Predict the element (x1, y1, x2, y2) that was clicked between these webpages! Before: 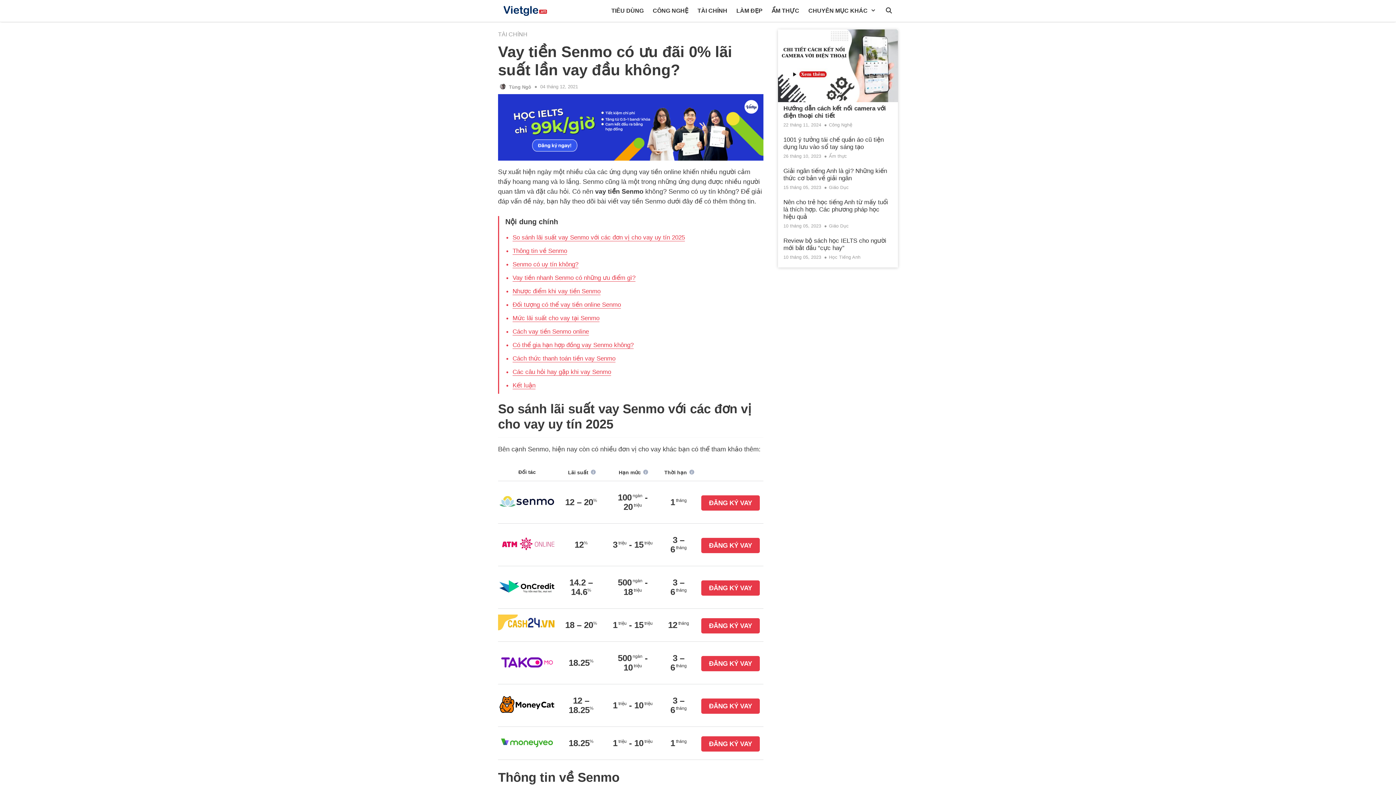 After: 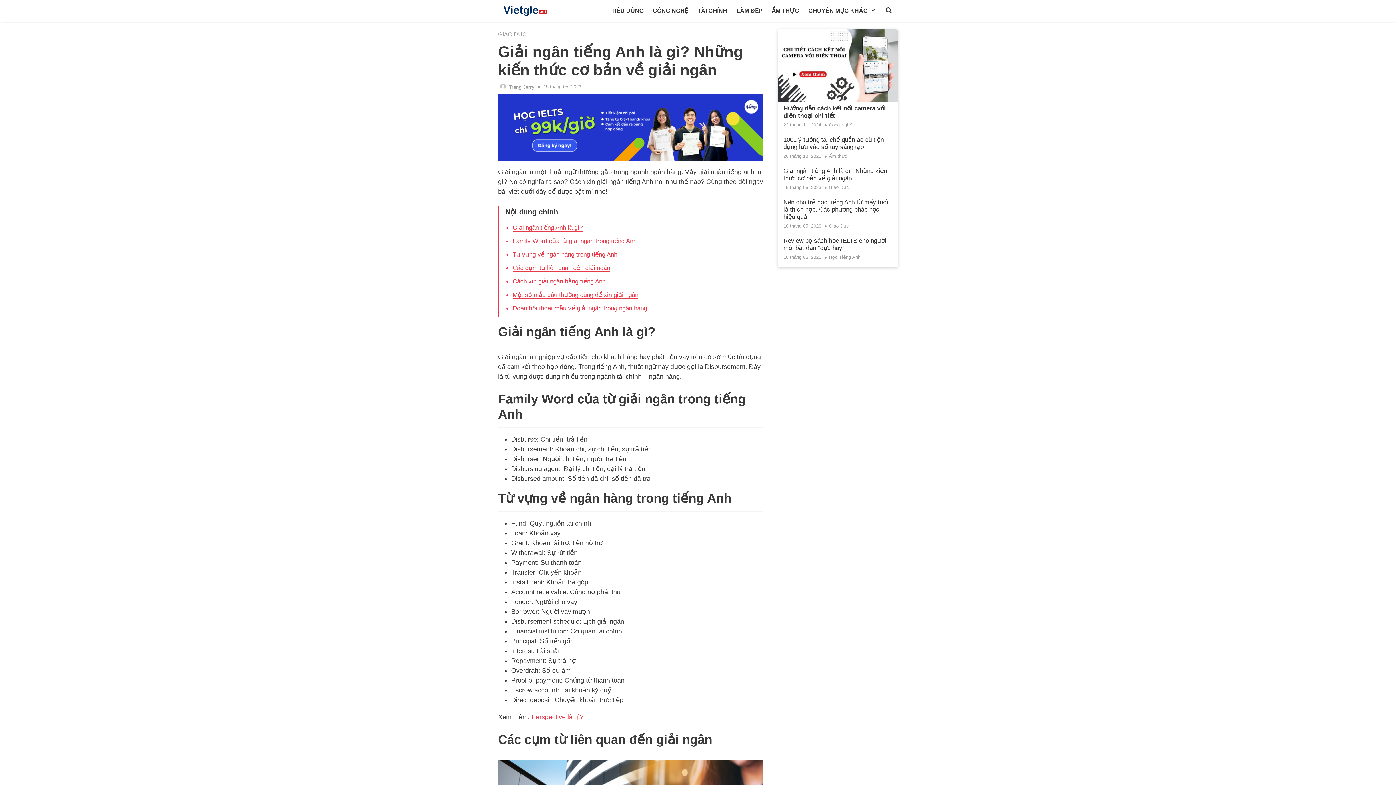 Action: bbox: (778, 166, 898, 182) label: Giải ngân tiếng Anh là gì? Những kiến thức cơ bản về giải ngân